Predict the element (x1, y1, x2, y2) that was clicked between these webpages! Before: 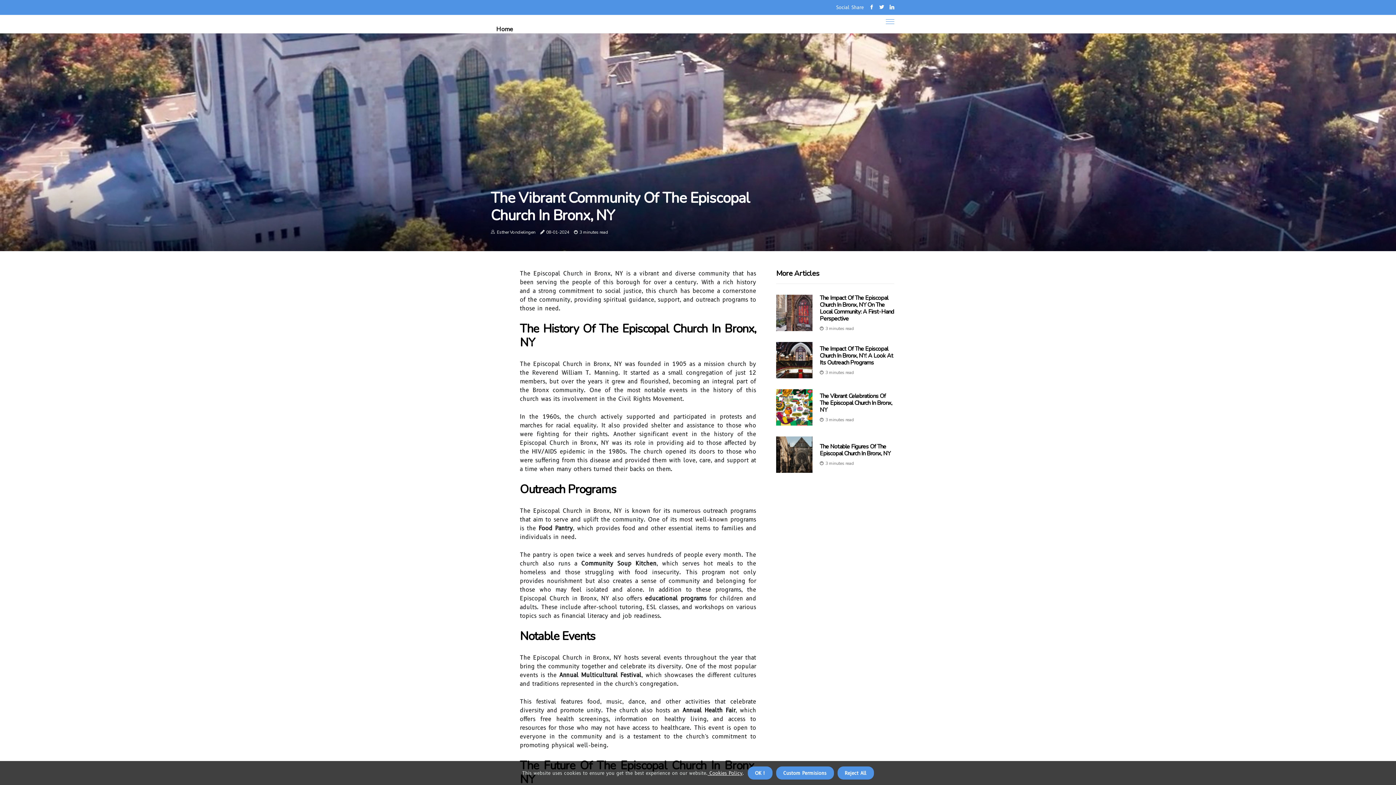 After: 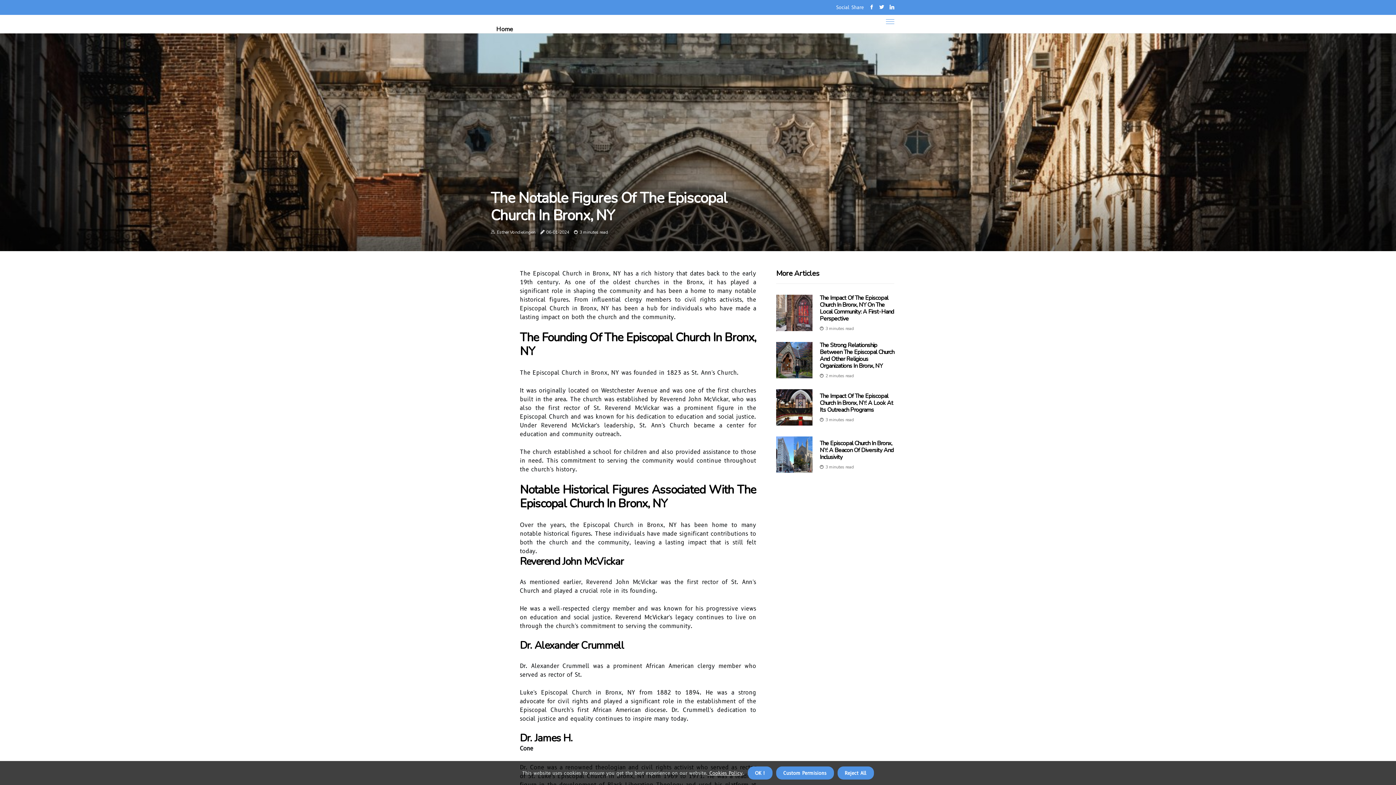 Action: bbox: (776, 436, 812, 473)